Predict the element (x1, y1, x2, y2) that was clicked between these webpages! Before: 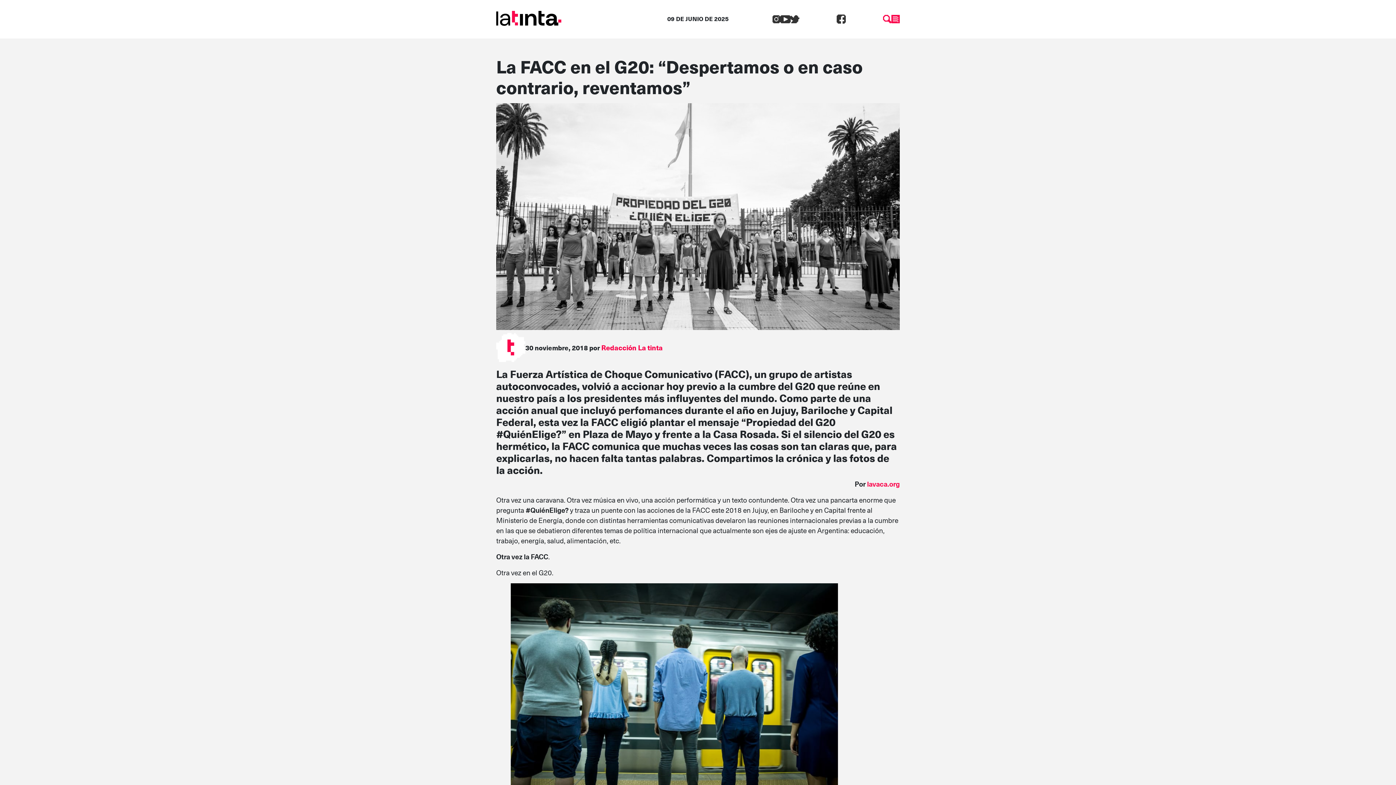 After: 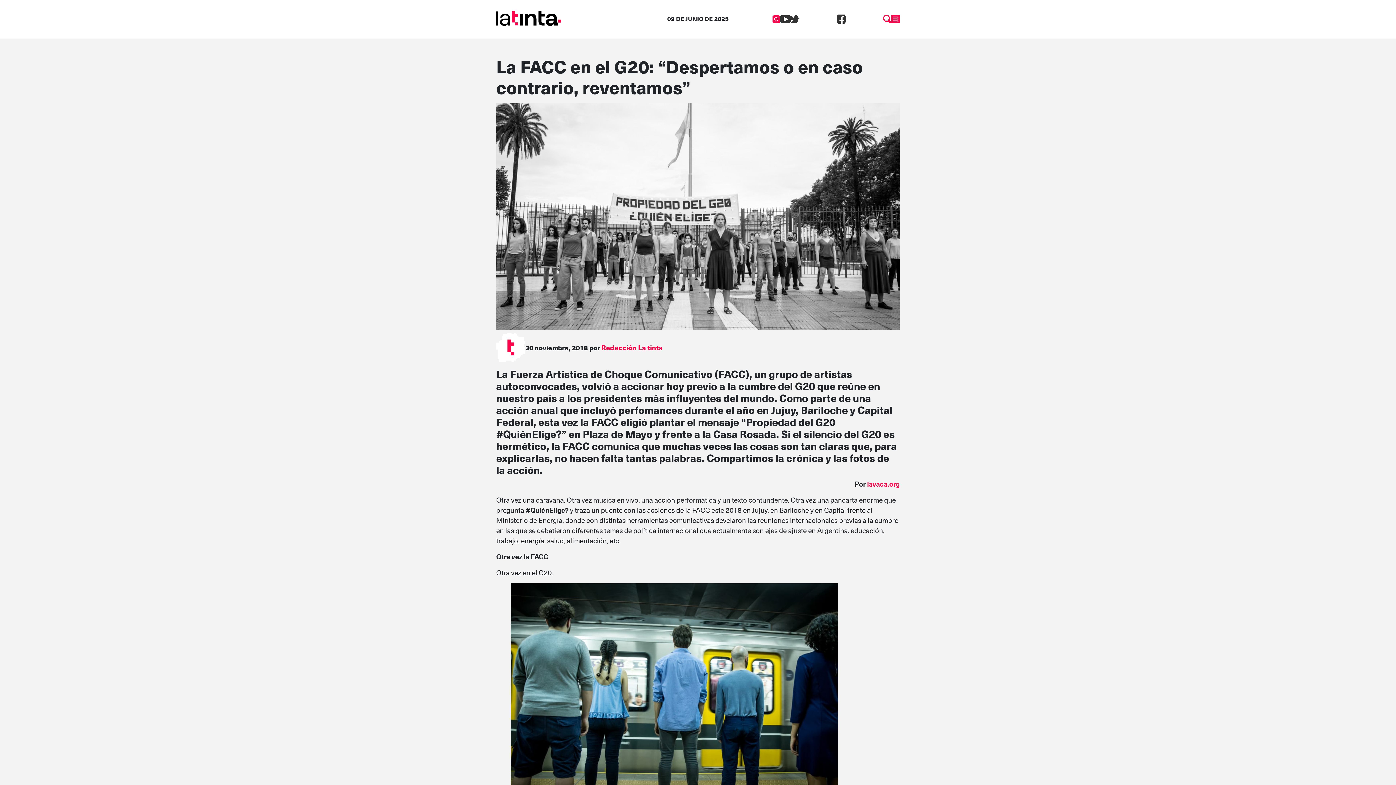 Action: bbox: (772, 12, 780, 23)